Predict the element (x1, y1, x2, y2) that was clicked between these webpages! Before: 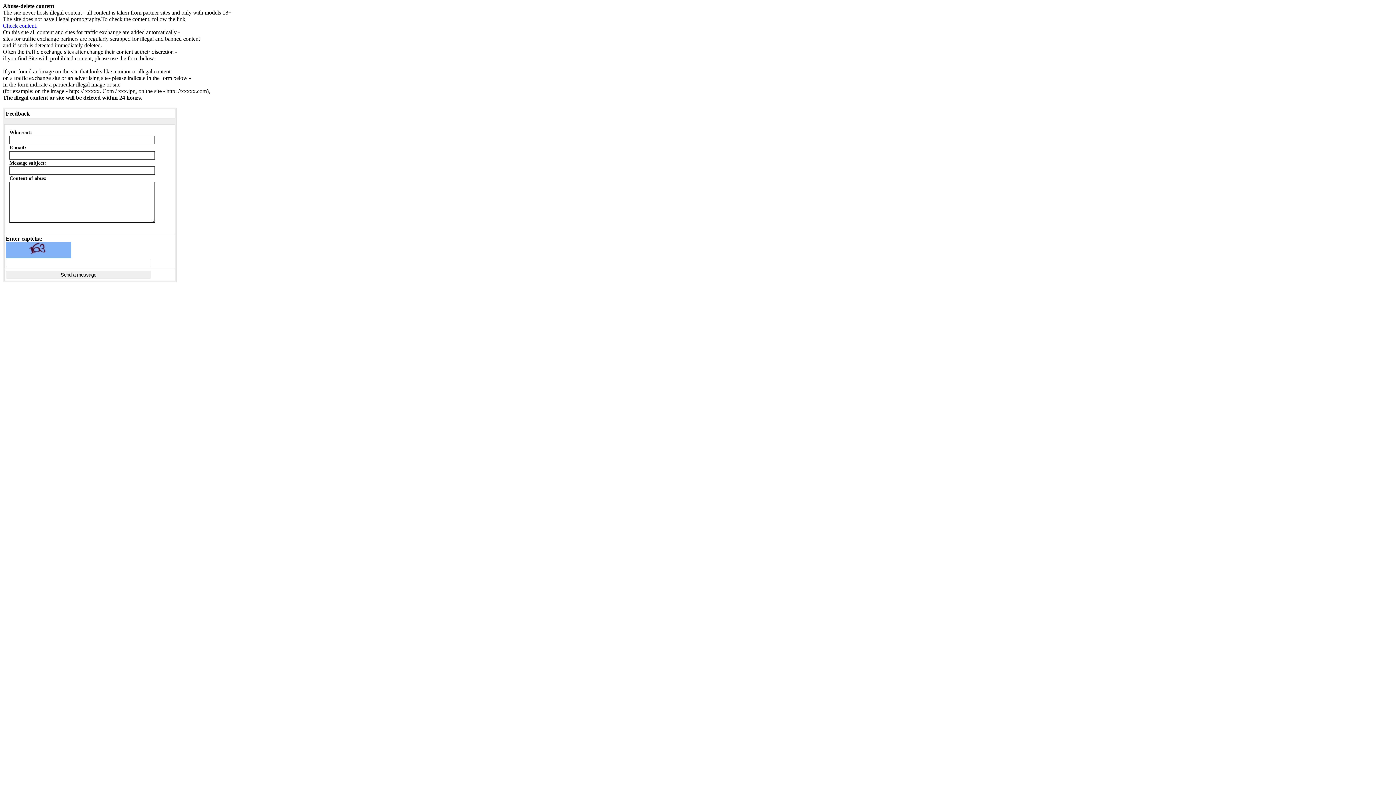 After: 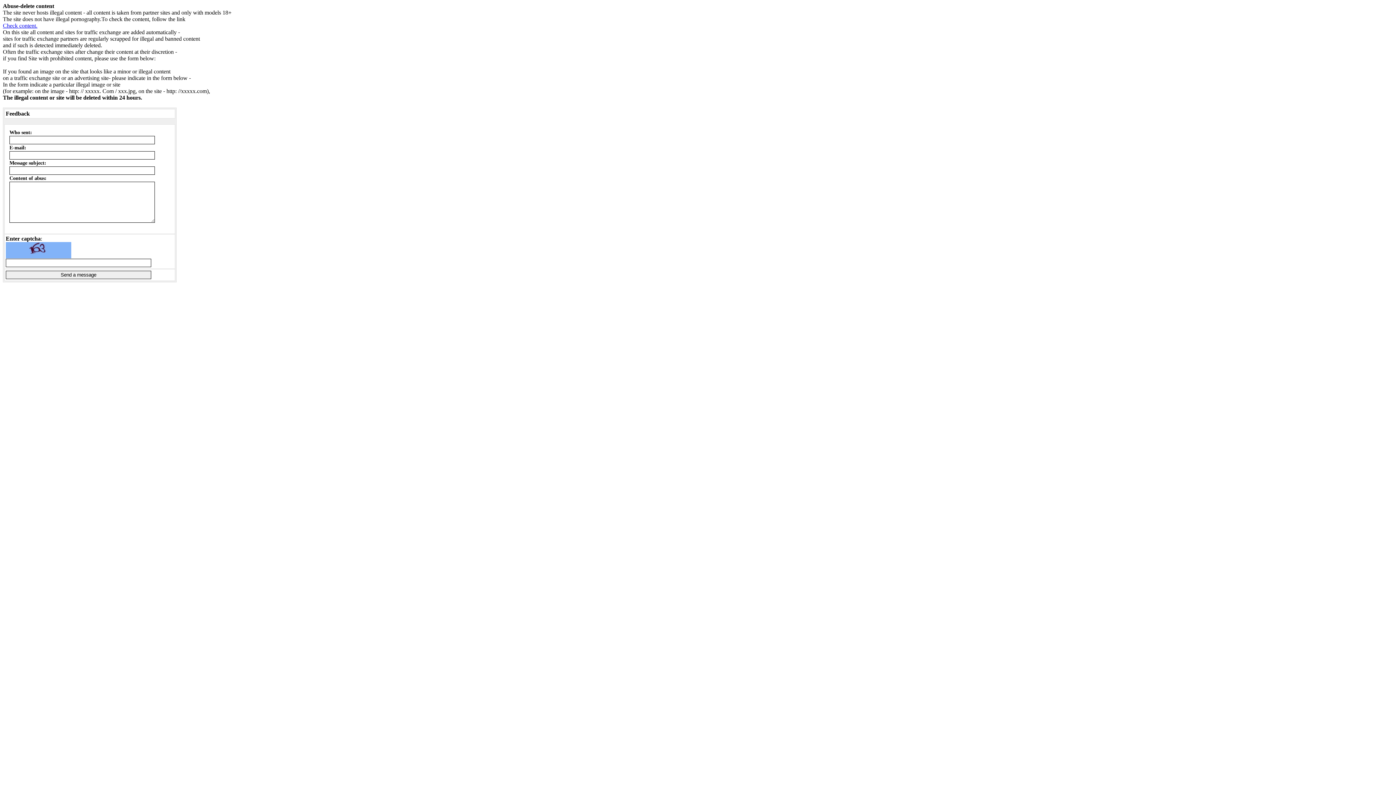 Action: label: Check content. bbox: (2, 22, 37, 28)